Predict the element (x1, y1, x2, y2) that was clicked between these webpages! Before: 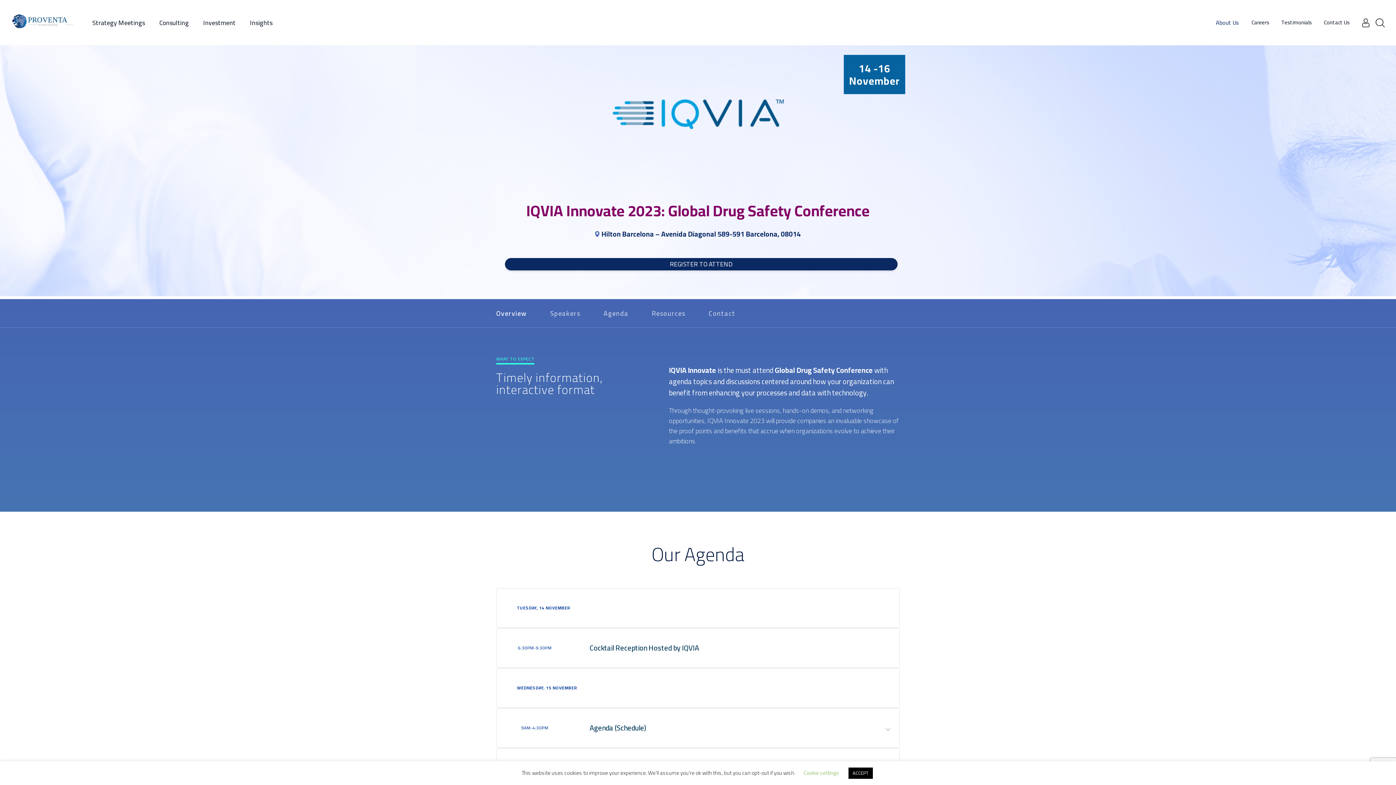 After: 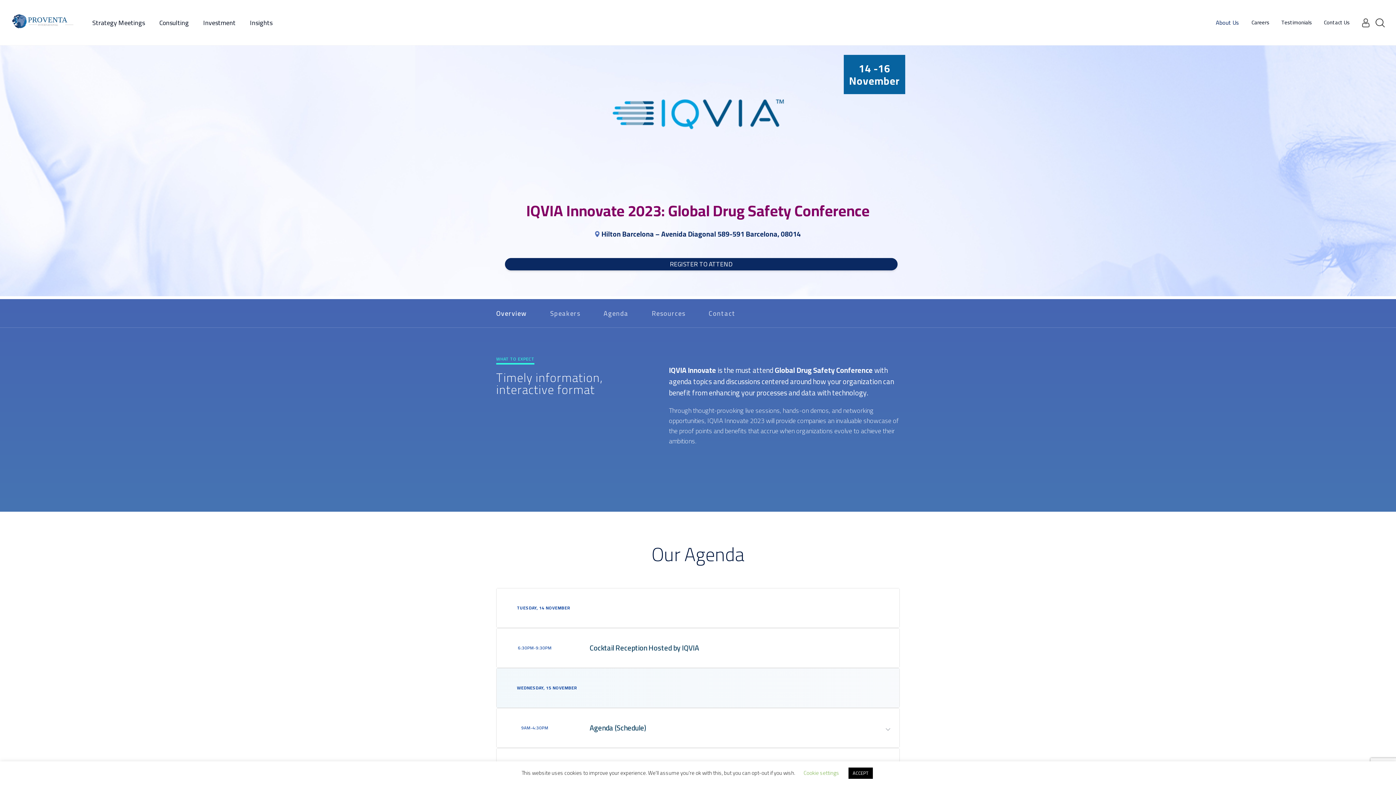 Action: bbox: (496, 668, 899, 708) label: WEDNESDAY, 15 NOVEMBER